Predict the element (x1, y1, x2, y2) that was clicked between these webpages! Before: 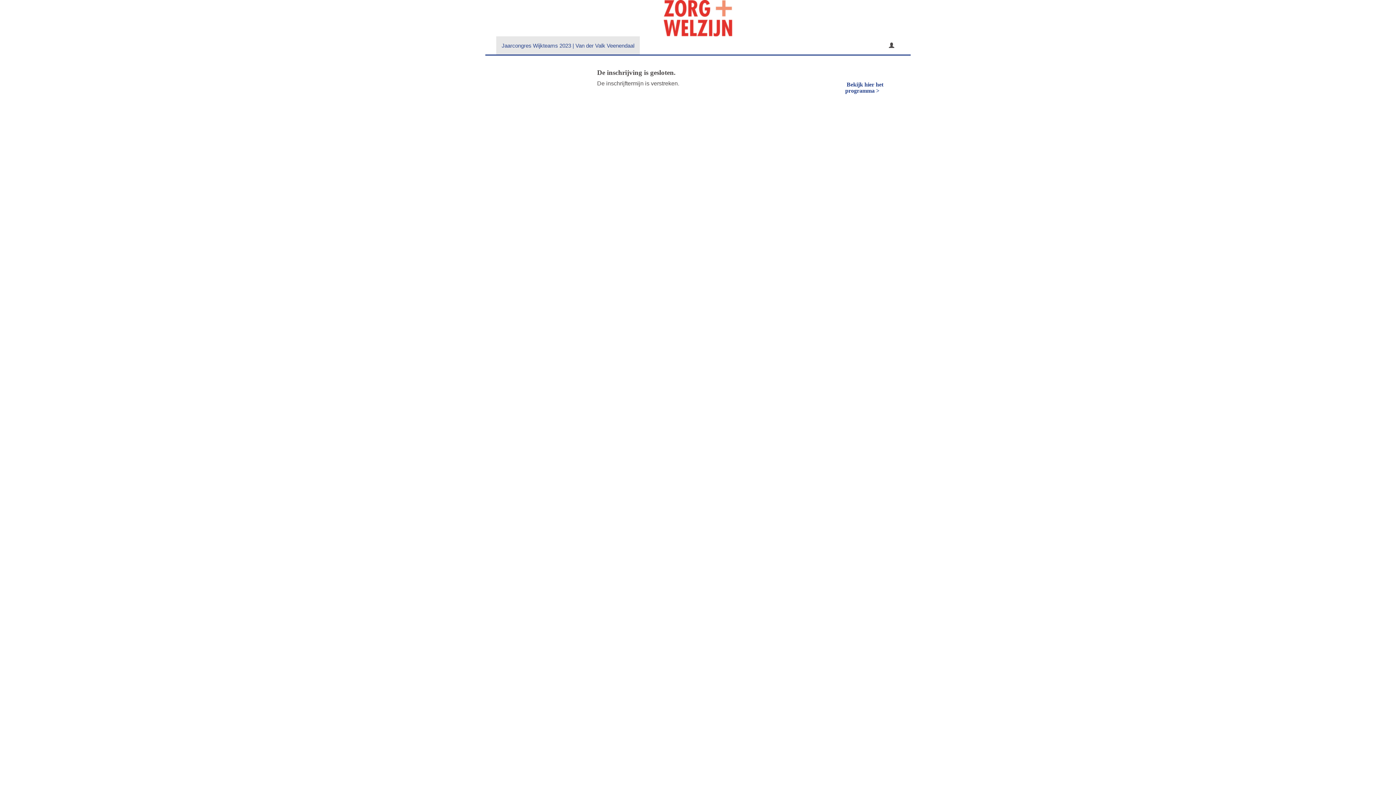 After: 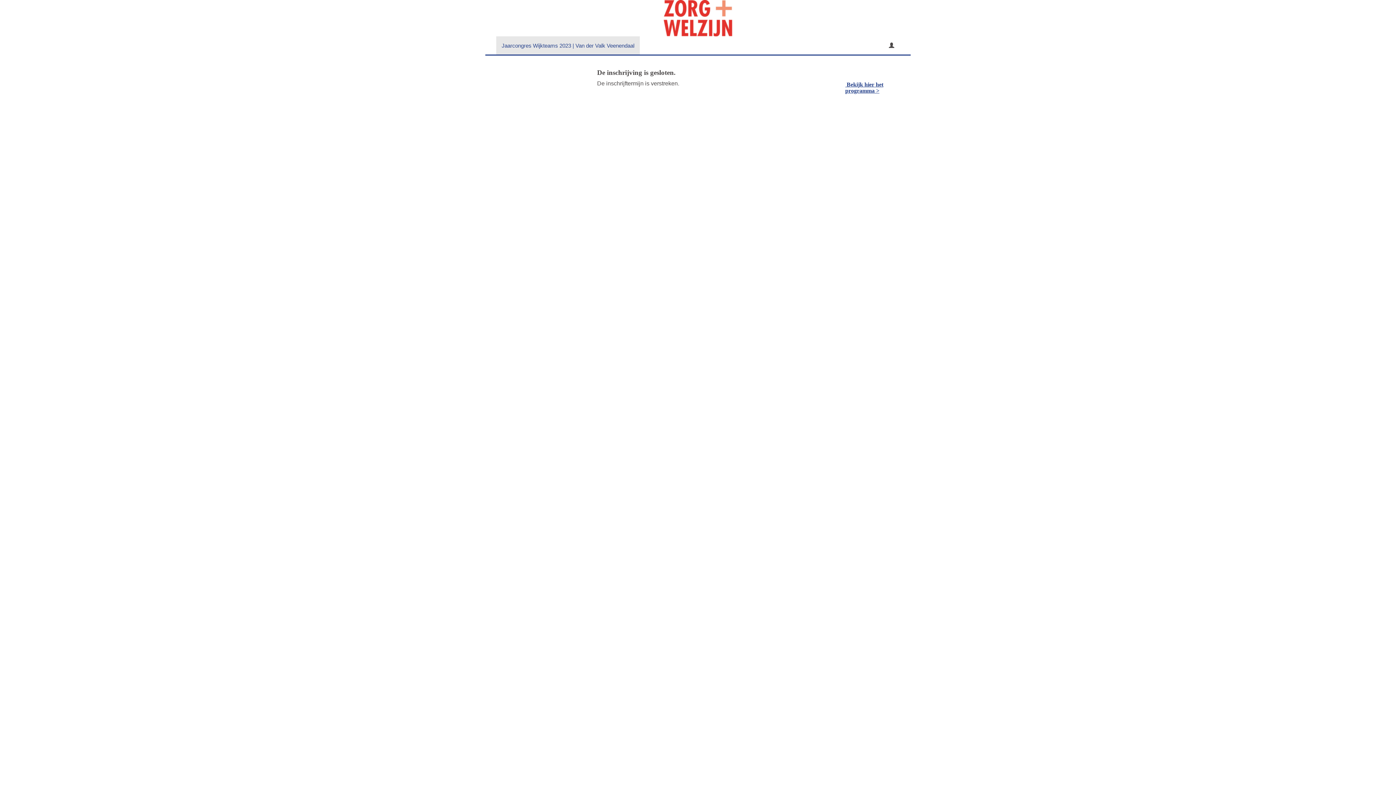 Action: label:  Bekijk hier het programma > bbox: (845, 81, 883, 93)